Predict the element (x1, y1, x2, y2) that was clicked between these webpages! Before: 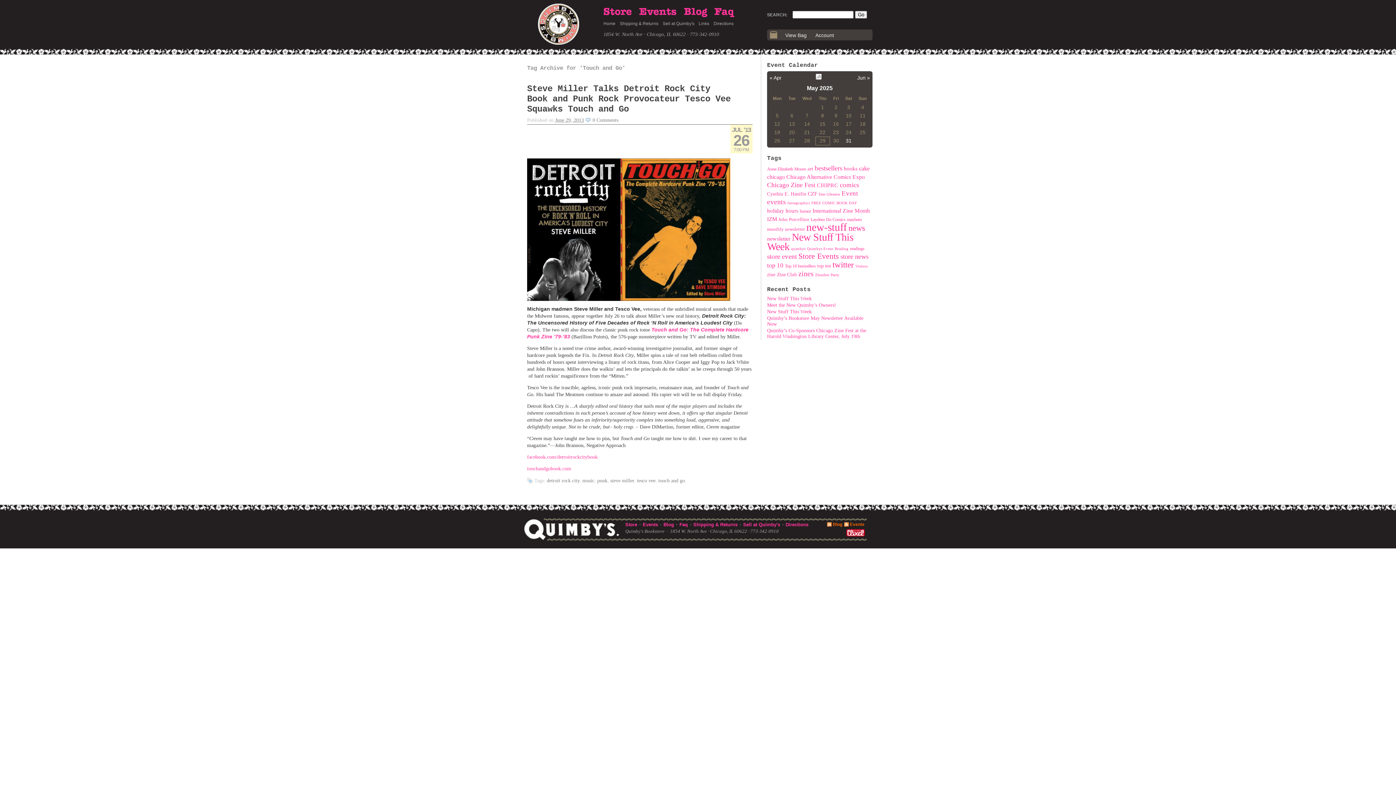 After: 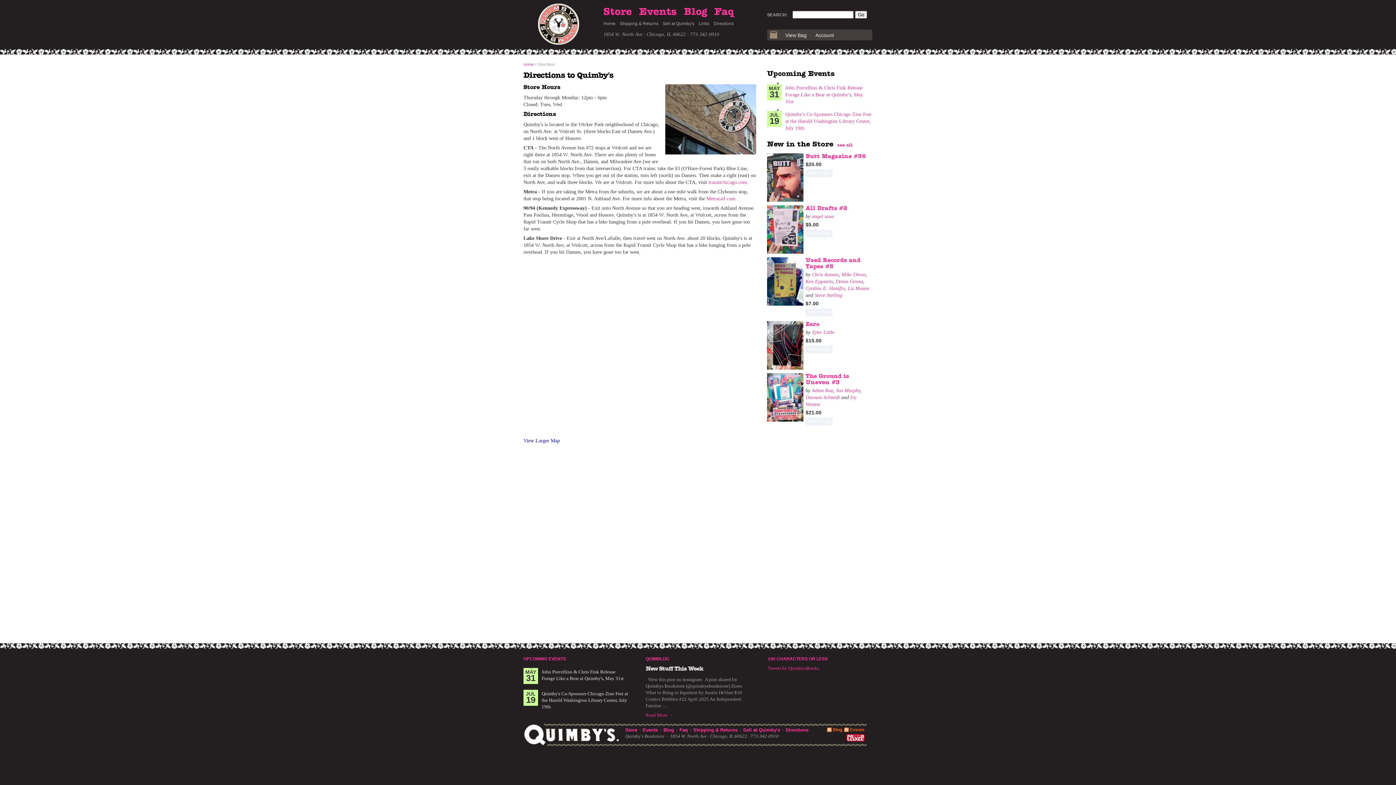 Action: bbox: (785, 522, 808, 527) label: Directions